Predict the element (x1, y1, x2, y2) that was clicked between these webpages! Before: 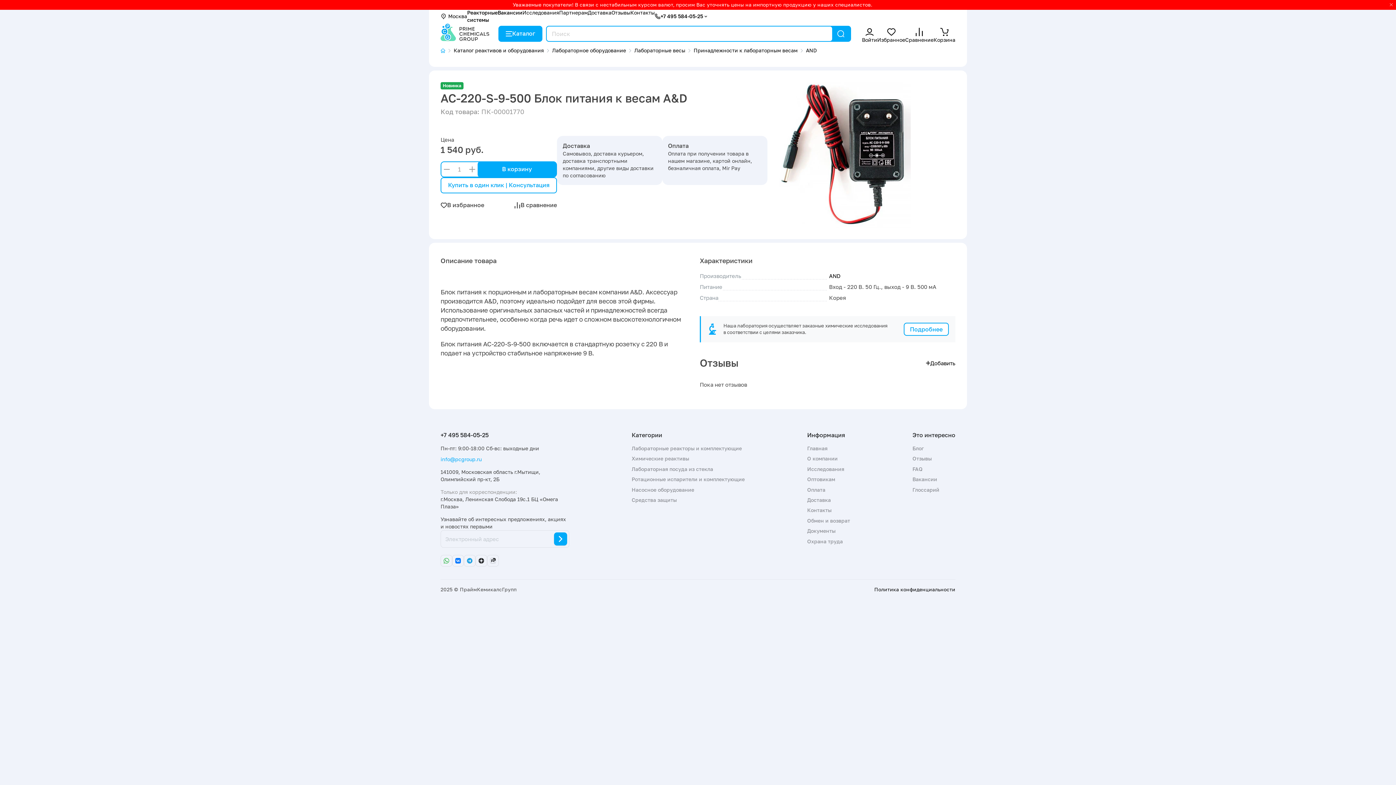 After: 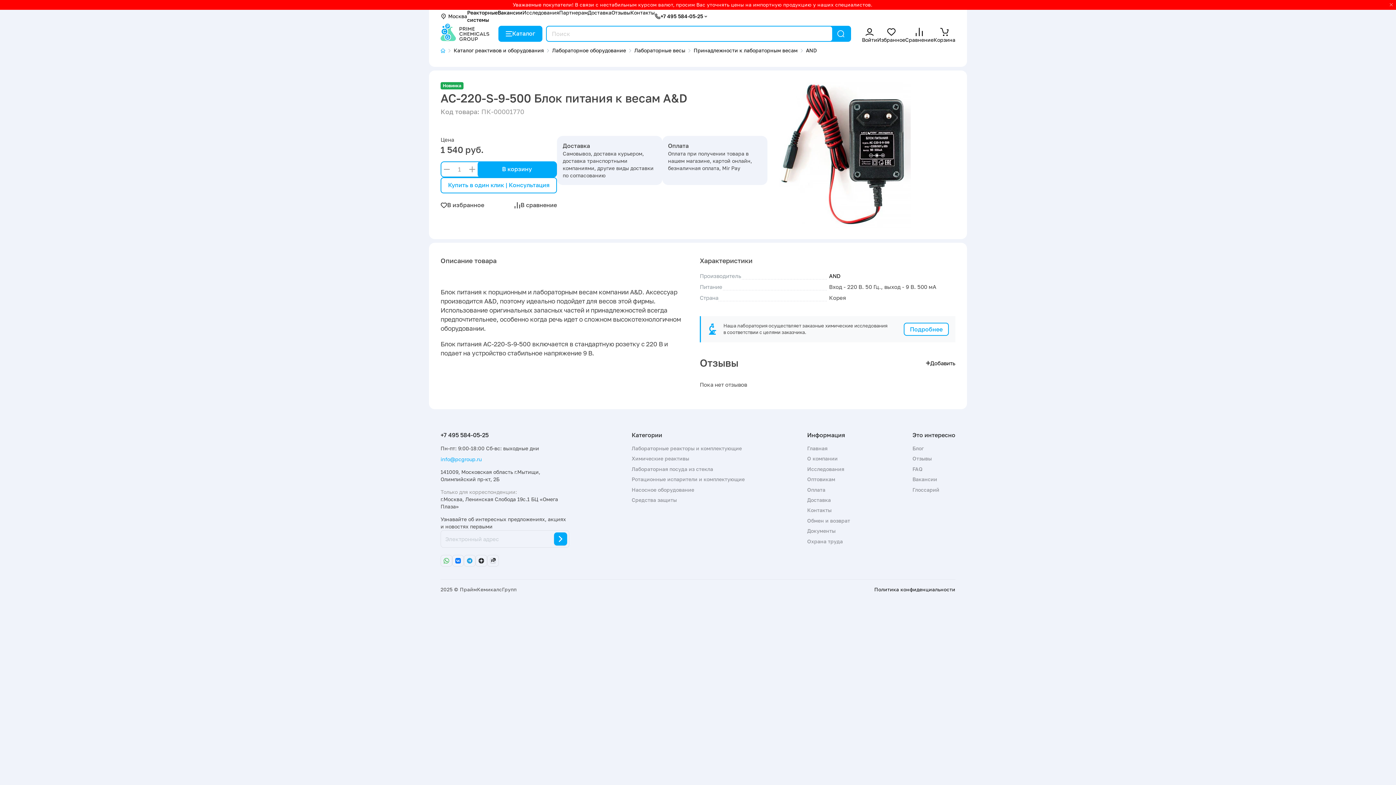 Action: bbox: (631, 486, 744, 493) label: Насосное оборудование